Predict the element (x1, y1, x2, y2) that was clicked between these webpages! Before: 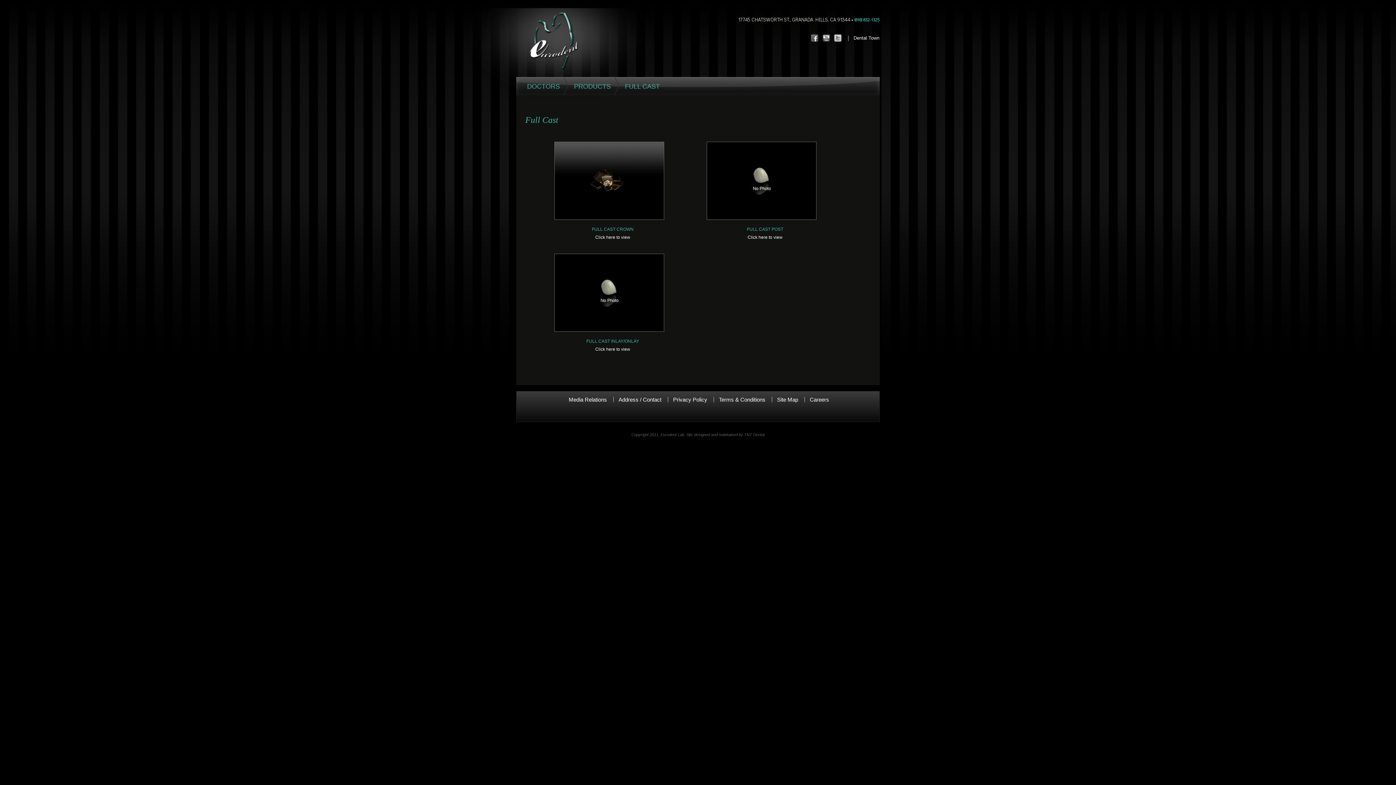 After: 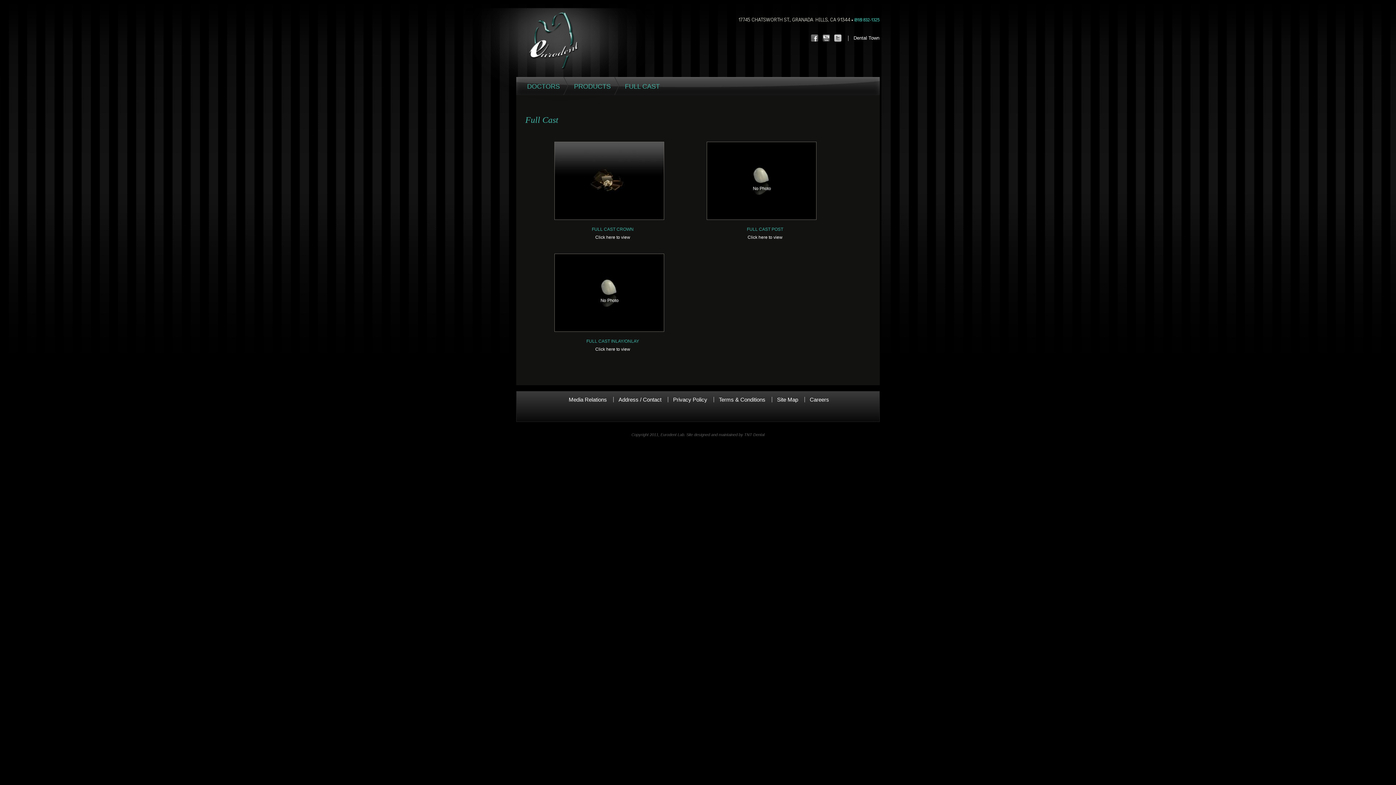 Action: bbox: (832, 36, 843, 42)